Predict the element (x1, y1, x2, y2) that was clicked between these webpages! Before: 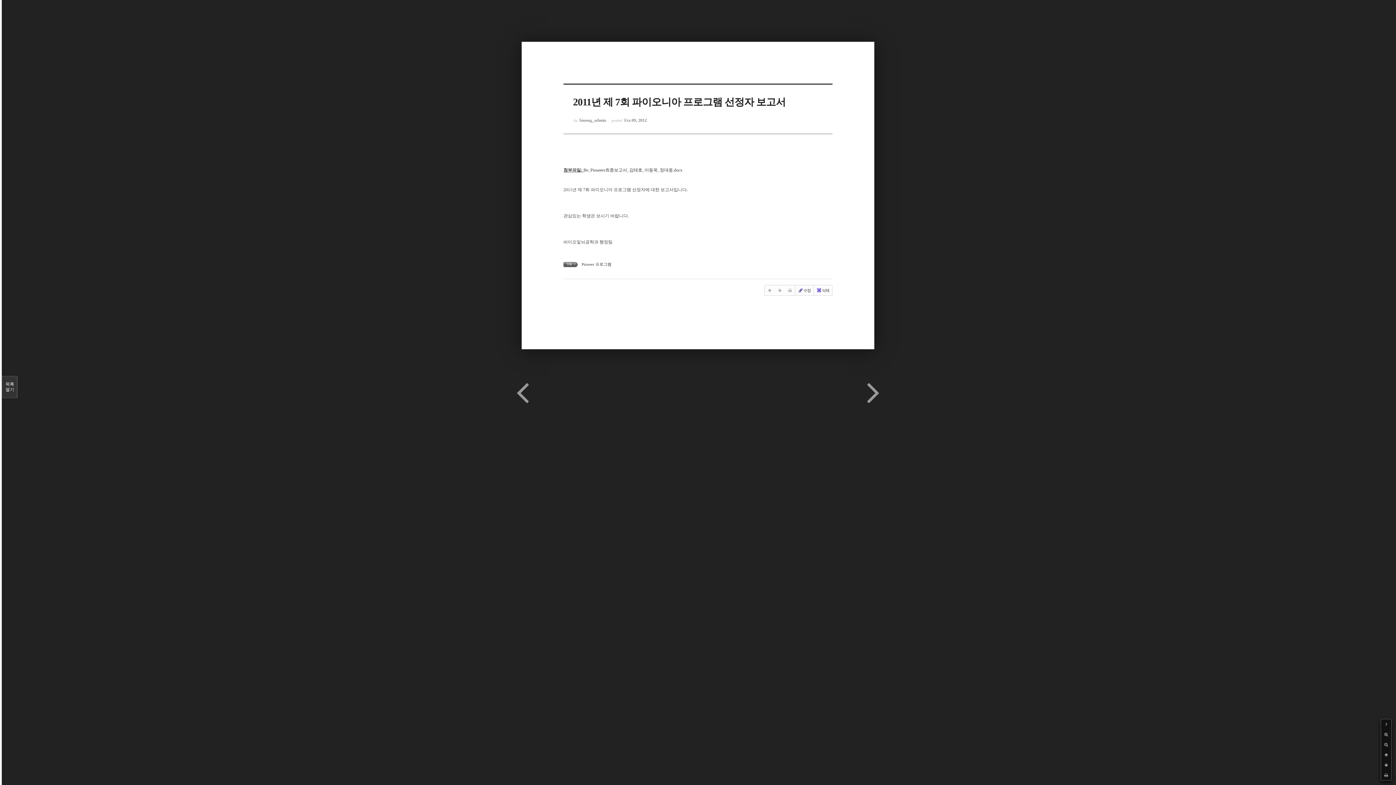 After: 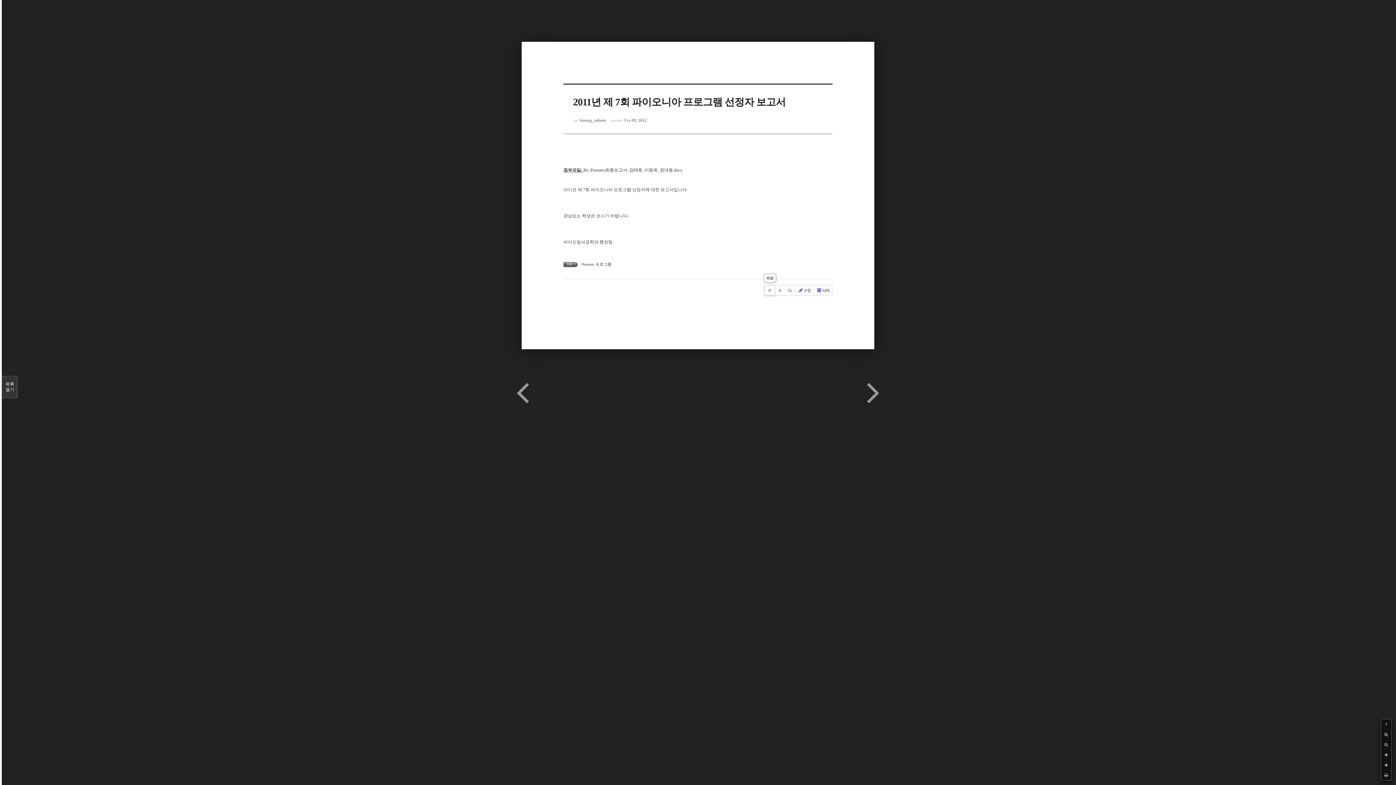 Action: bbox: (764, 285, 774, 295)